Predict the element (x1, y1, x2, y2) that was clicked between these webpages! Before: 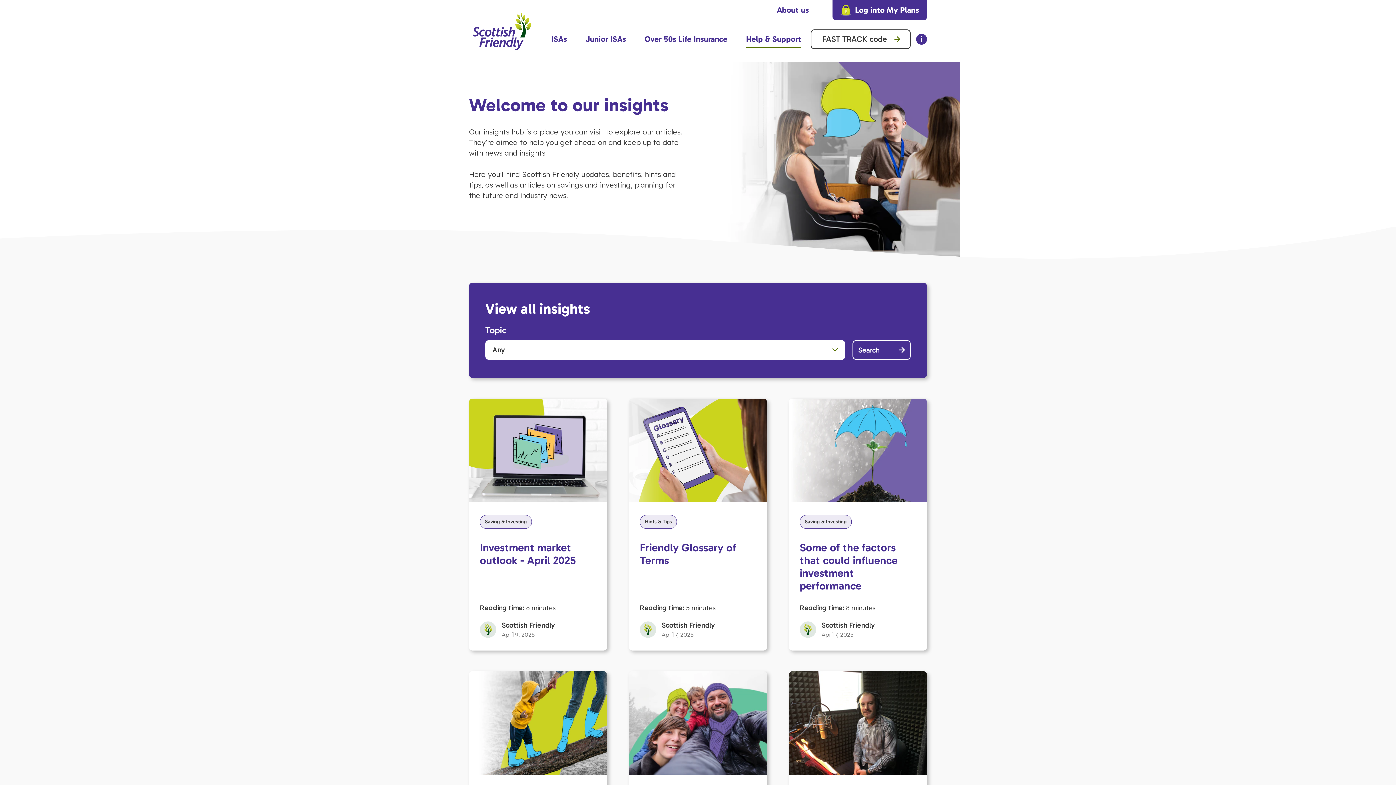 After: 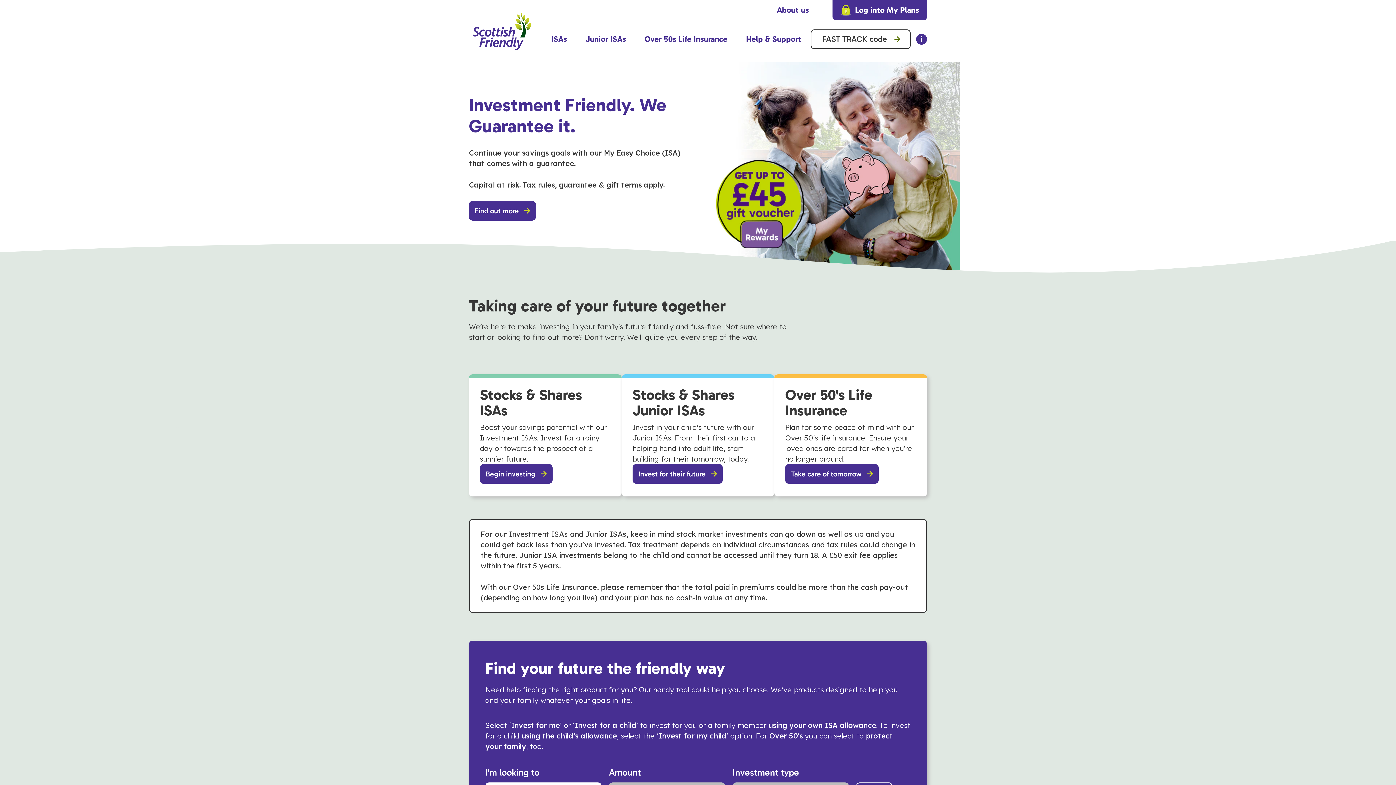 Action: label: Homepage bbox: (472, 48, 531, 57)